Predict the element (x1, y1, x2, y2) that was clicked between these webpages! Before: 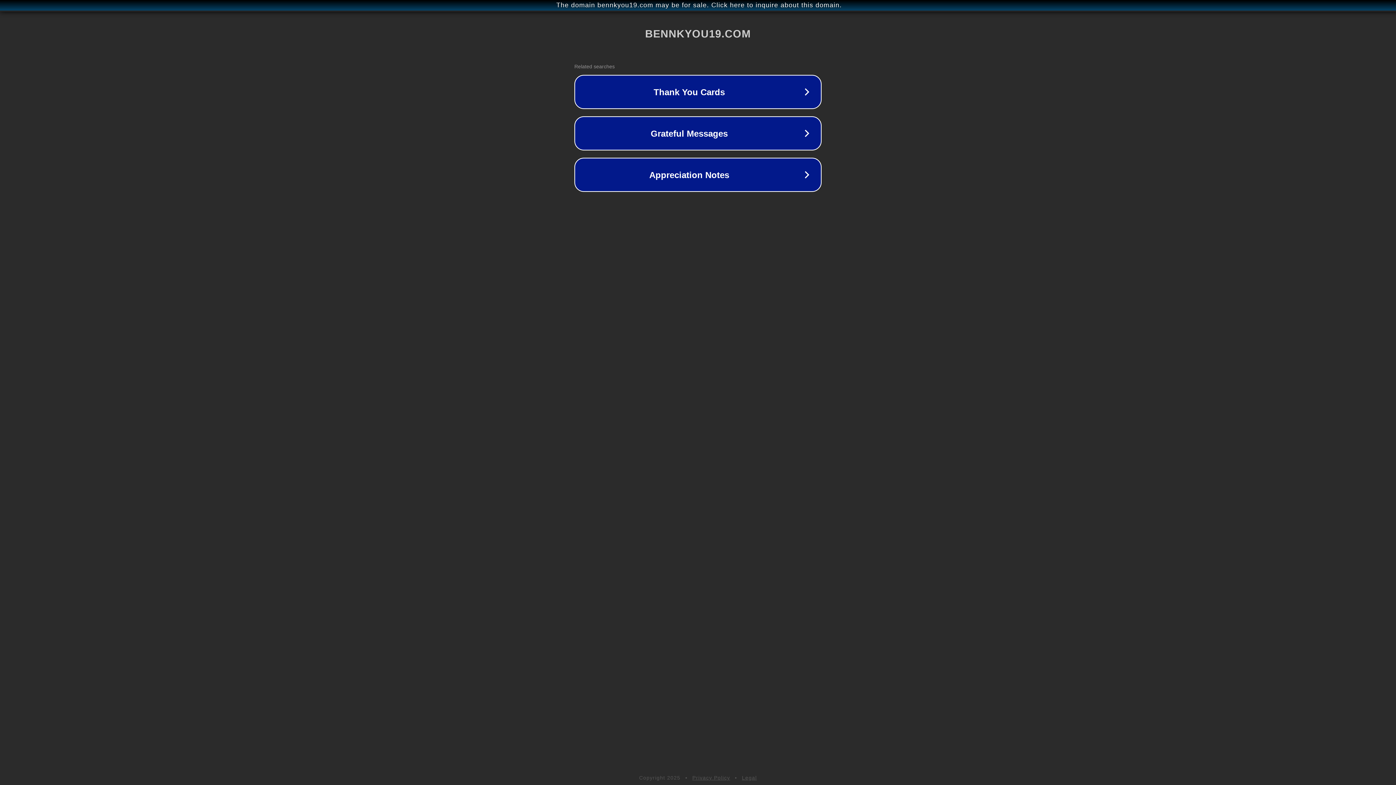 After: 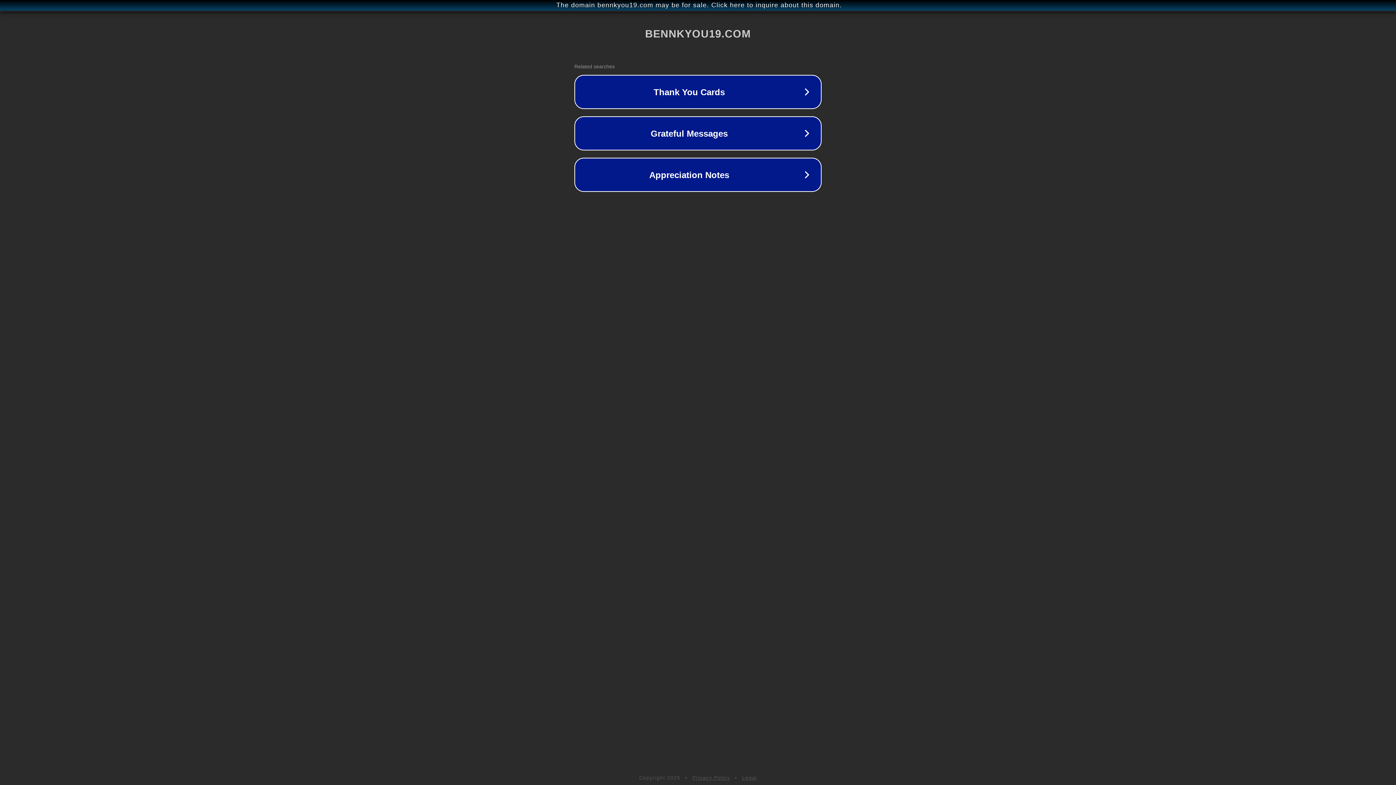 Action: label: Legal bbox: (742, 775, 757, 781)